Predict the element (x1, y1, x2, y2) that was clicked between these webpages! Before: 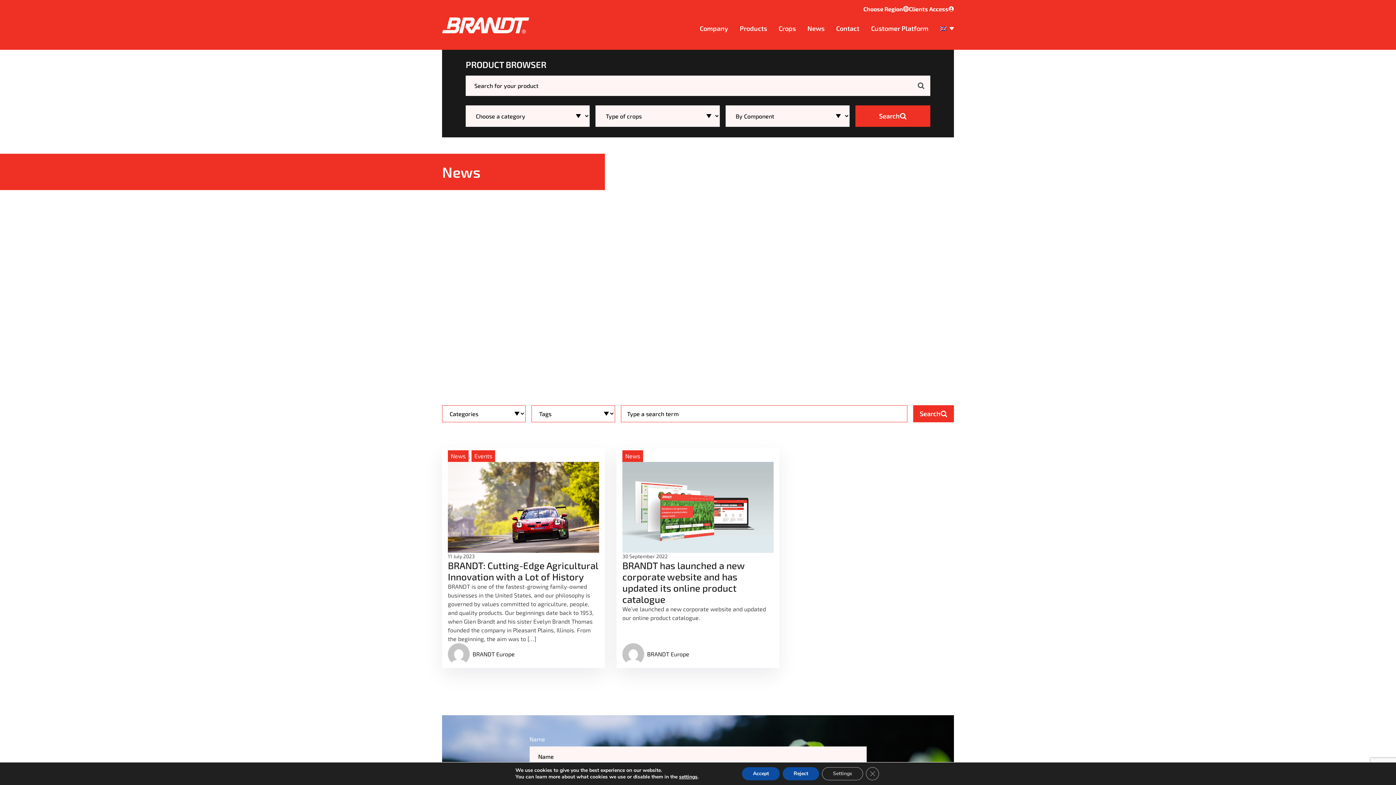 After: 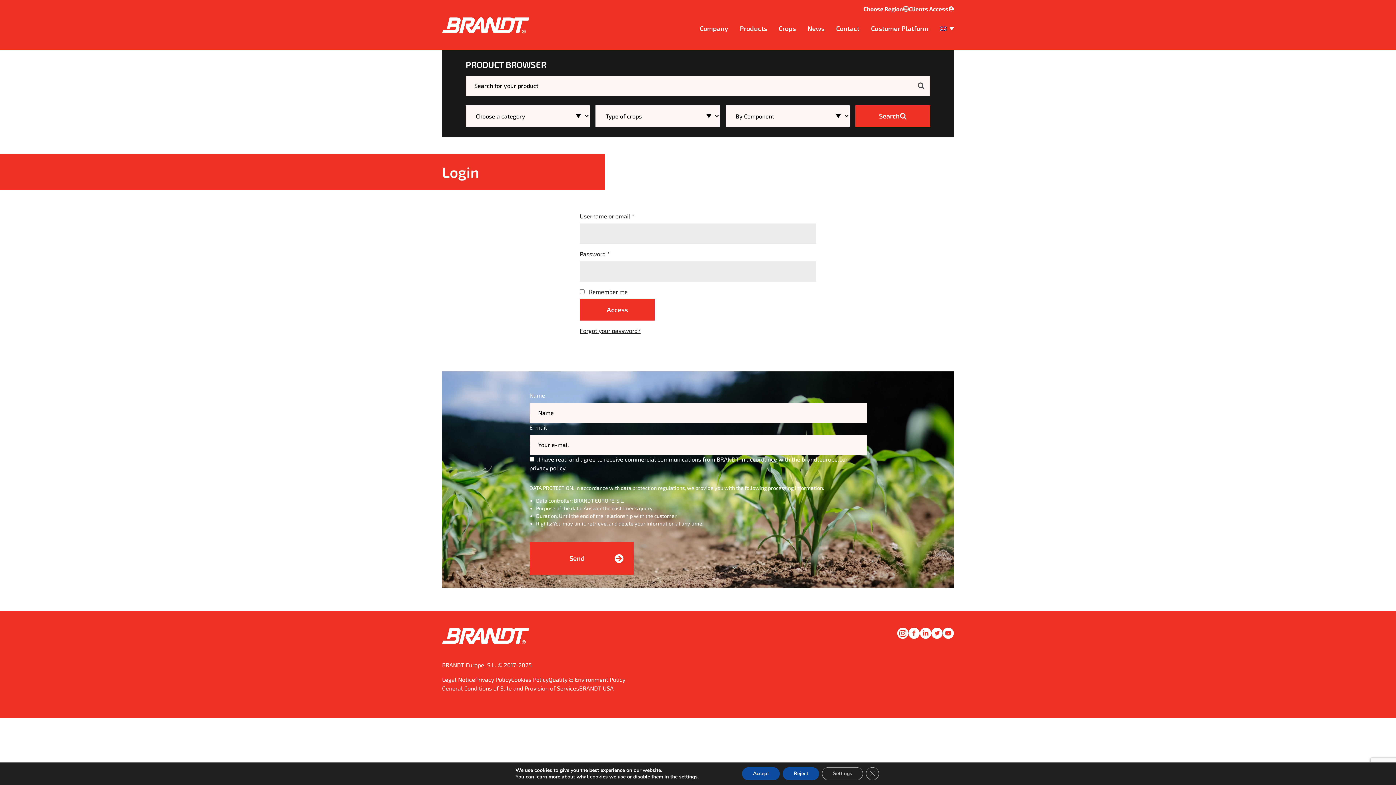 Action: label: Clients Access bbox: (909, 6, 954, 11)